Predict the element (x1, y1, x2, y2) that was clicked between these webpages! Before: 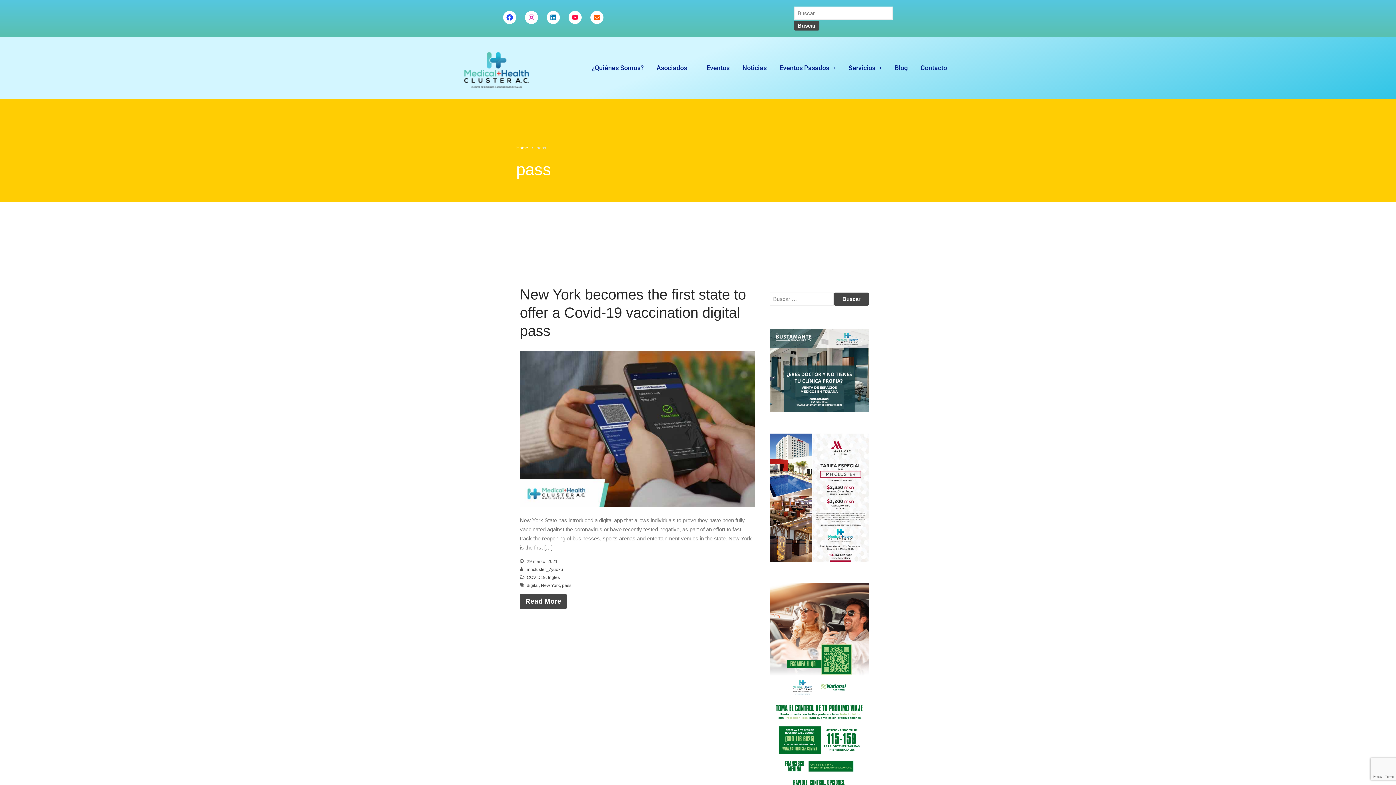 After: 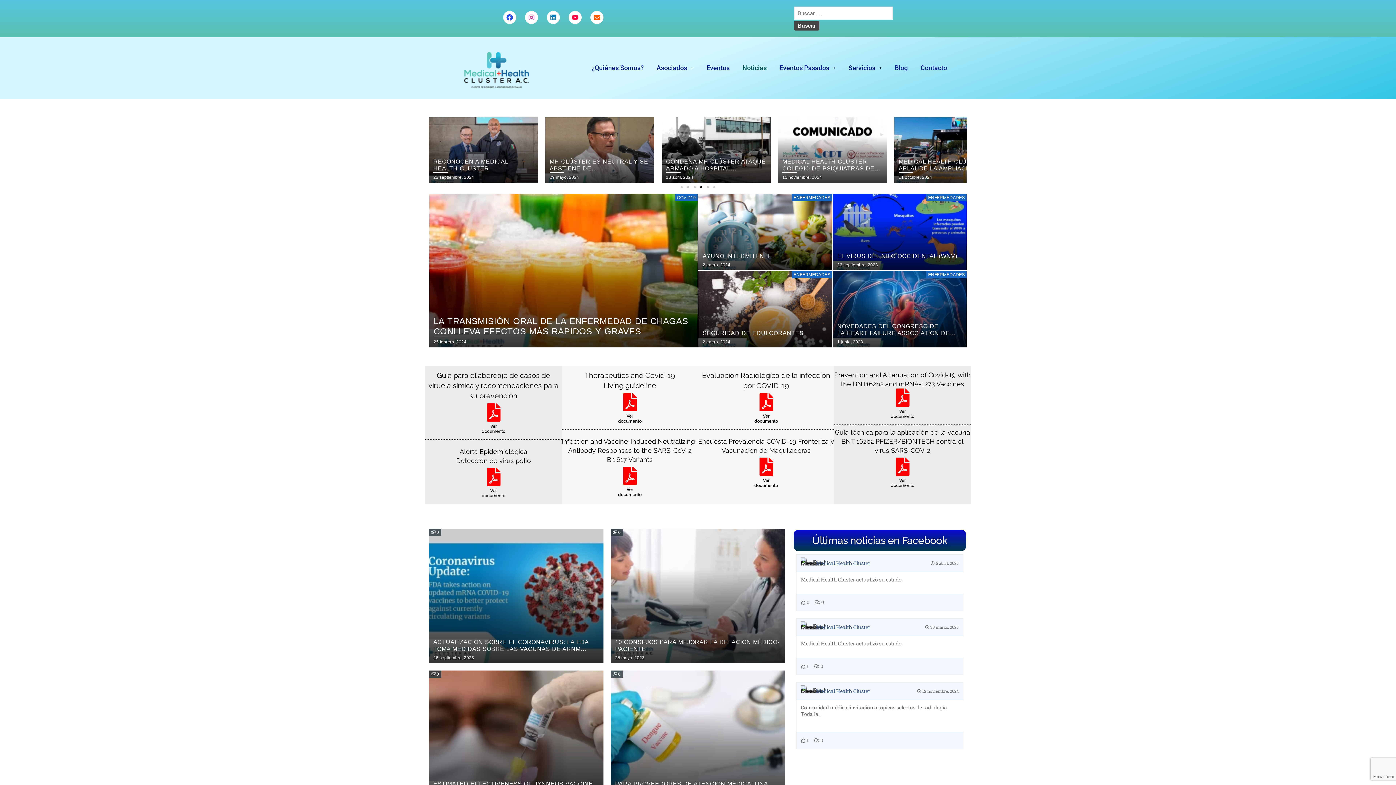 Action: bbox: (736, 48, 773, 88) label: Noticias